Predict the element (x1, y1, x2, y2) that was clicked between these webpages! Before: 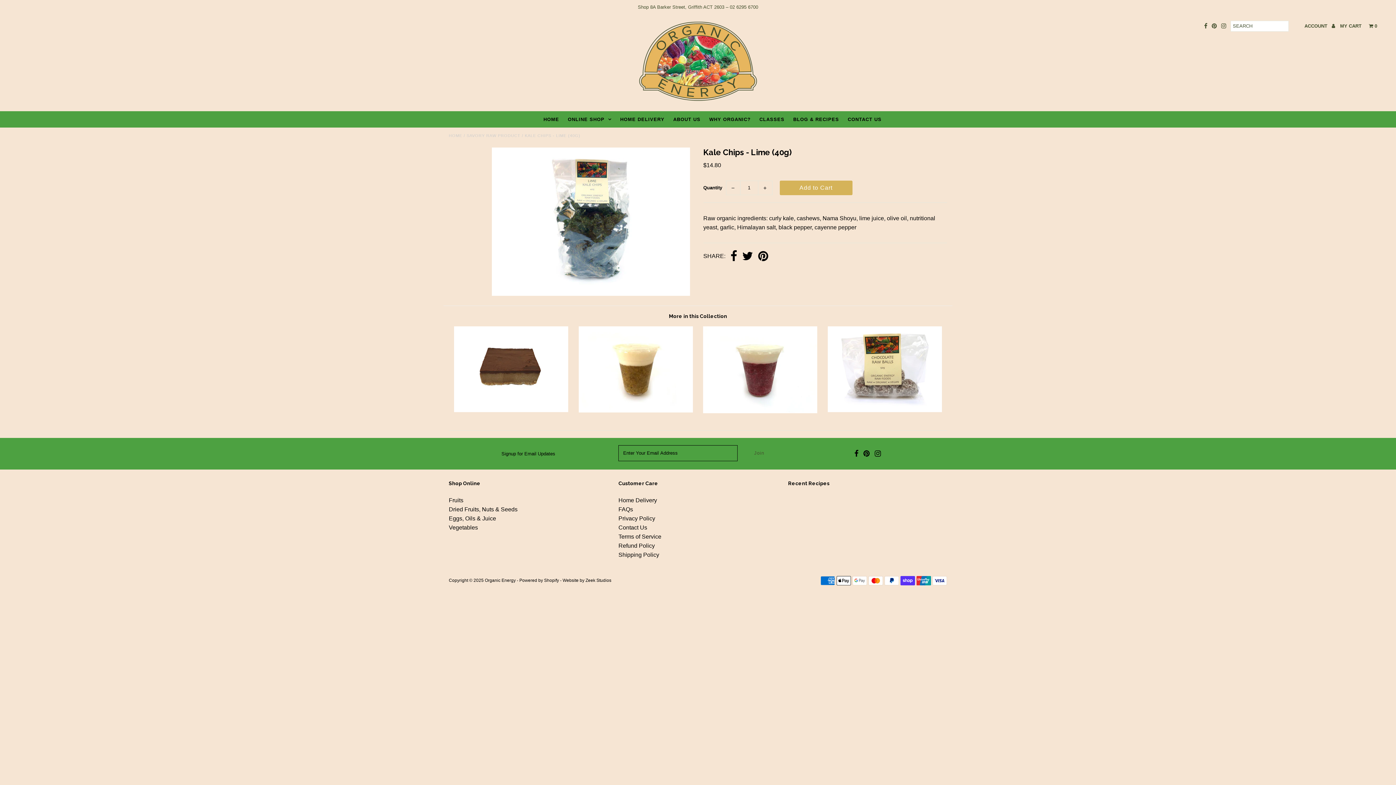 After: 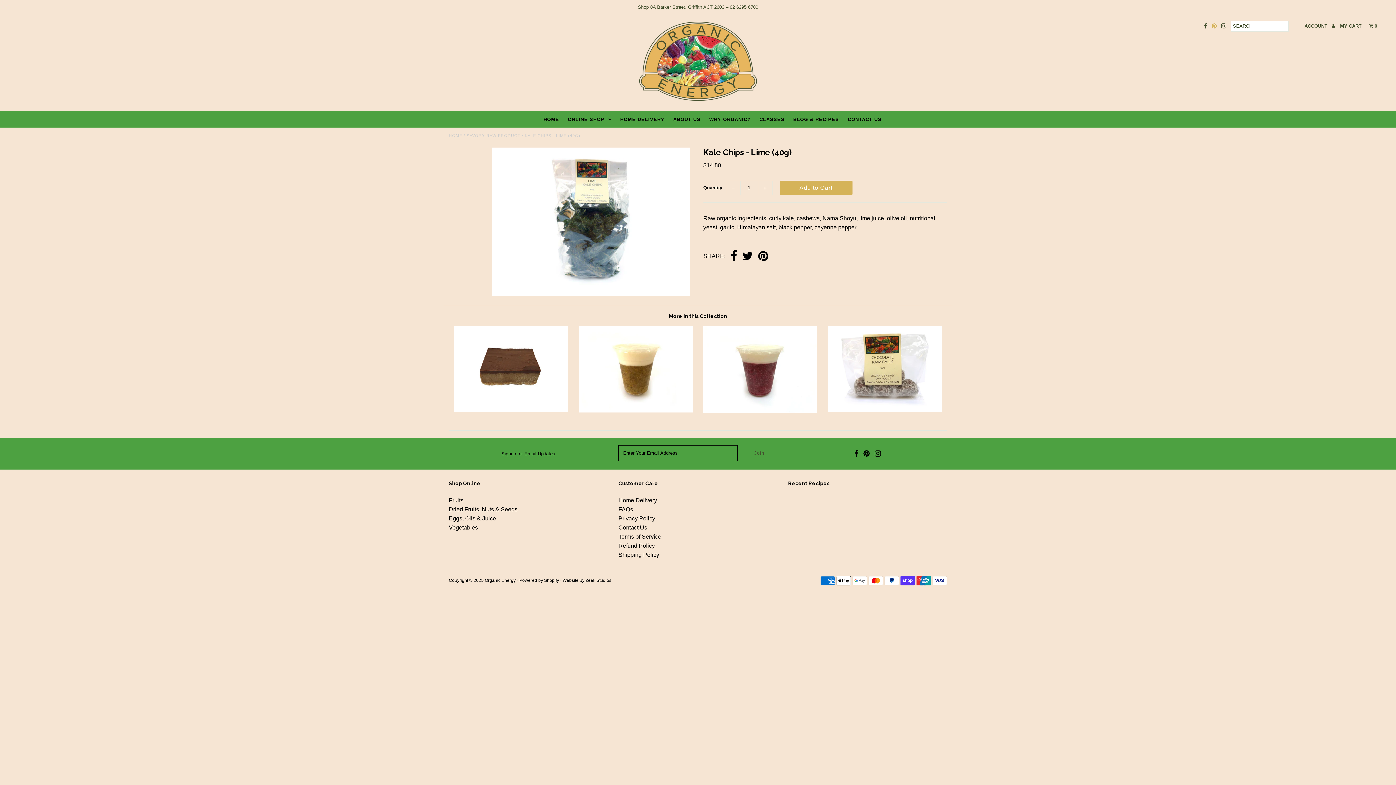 Action: bbox: (1212, 20, 1217, 31)